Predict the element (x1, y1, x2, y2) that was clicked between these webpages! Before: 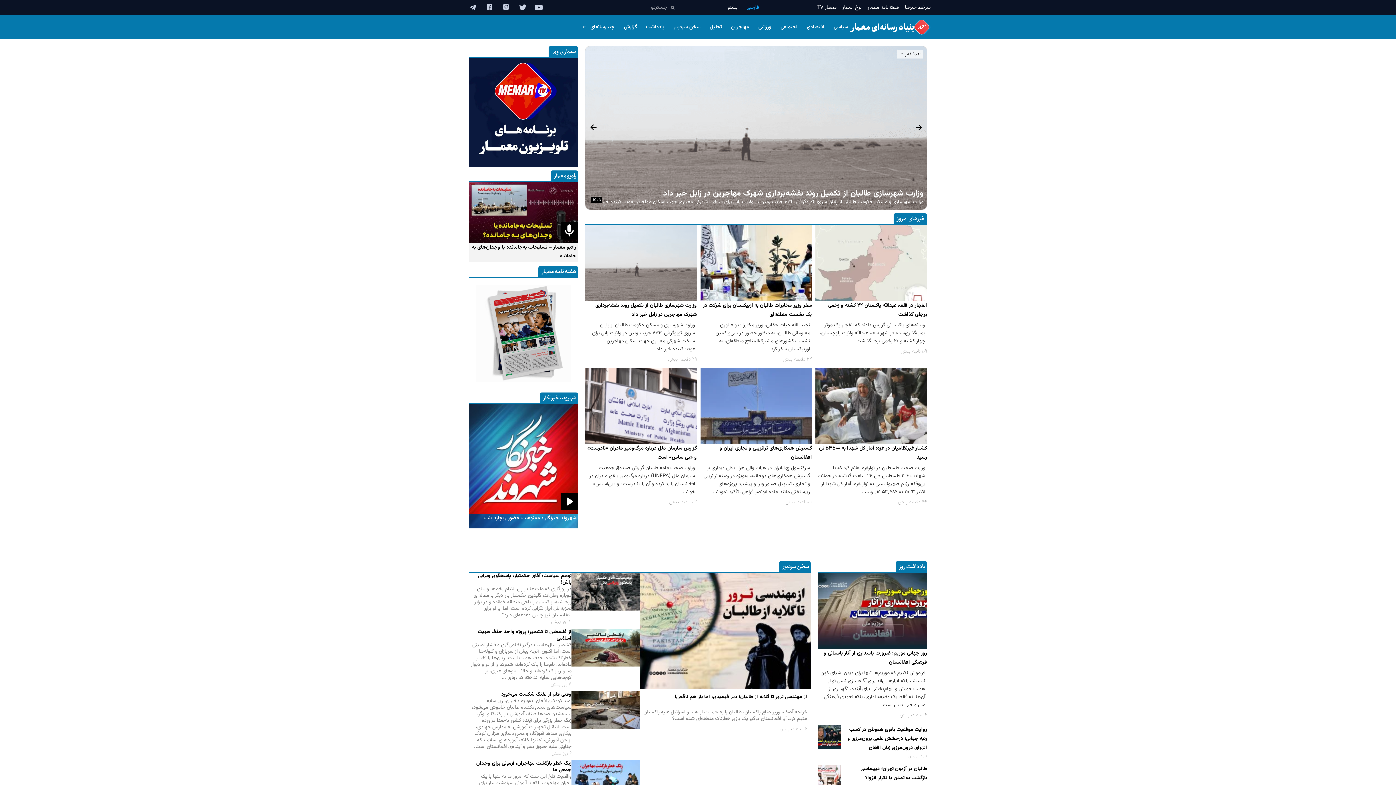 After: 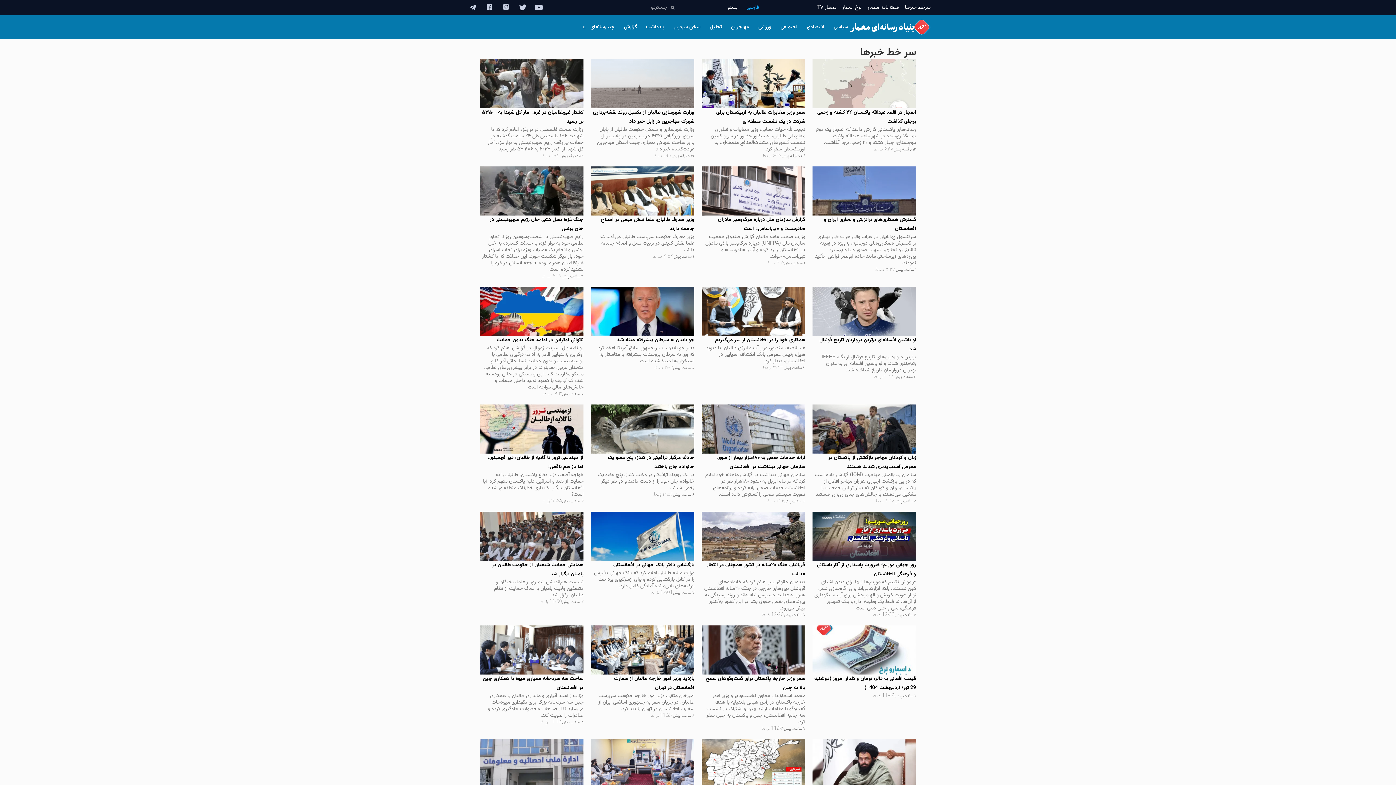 Action: bbox: (897, 214, 925, 222) label: خبرهای امروز